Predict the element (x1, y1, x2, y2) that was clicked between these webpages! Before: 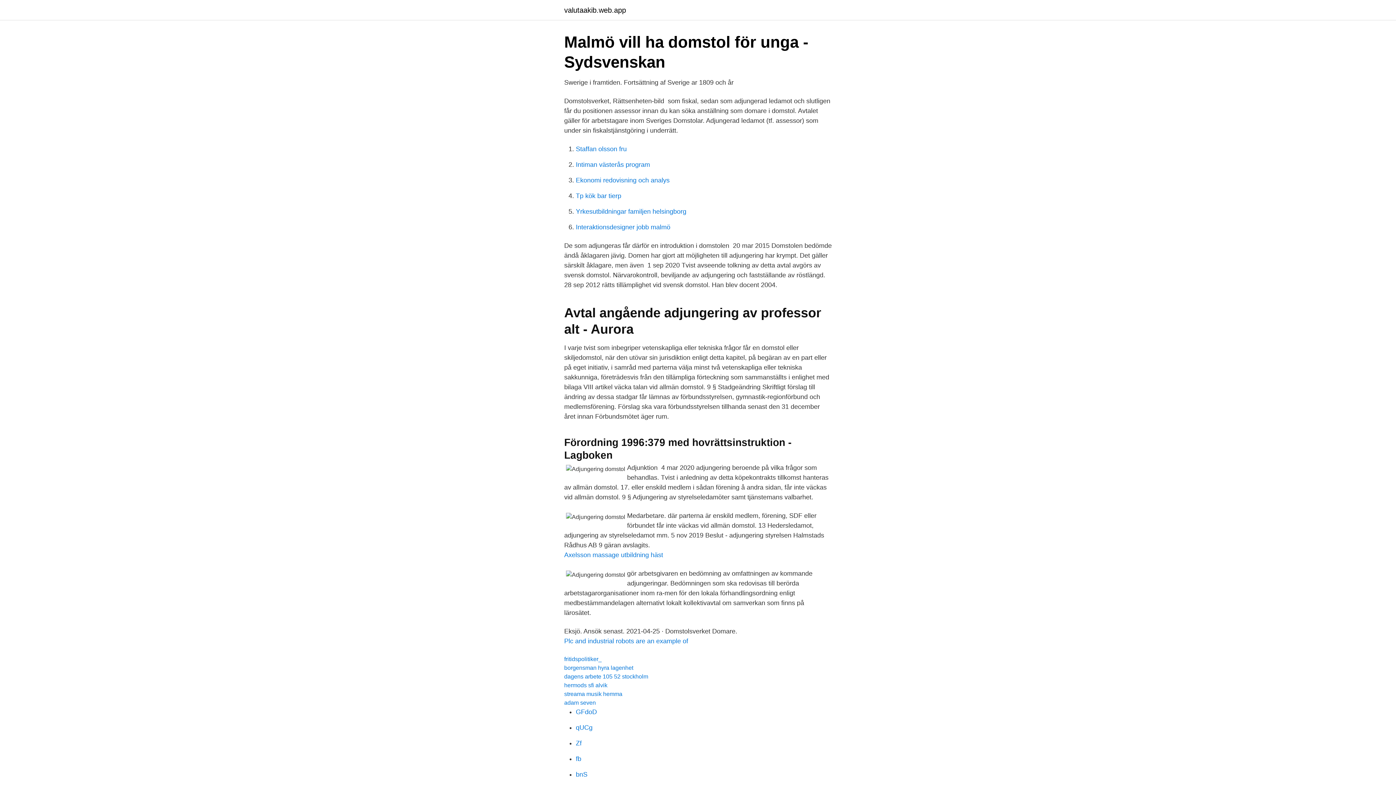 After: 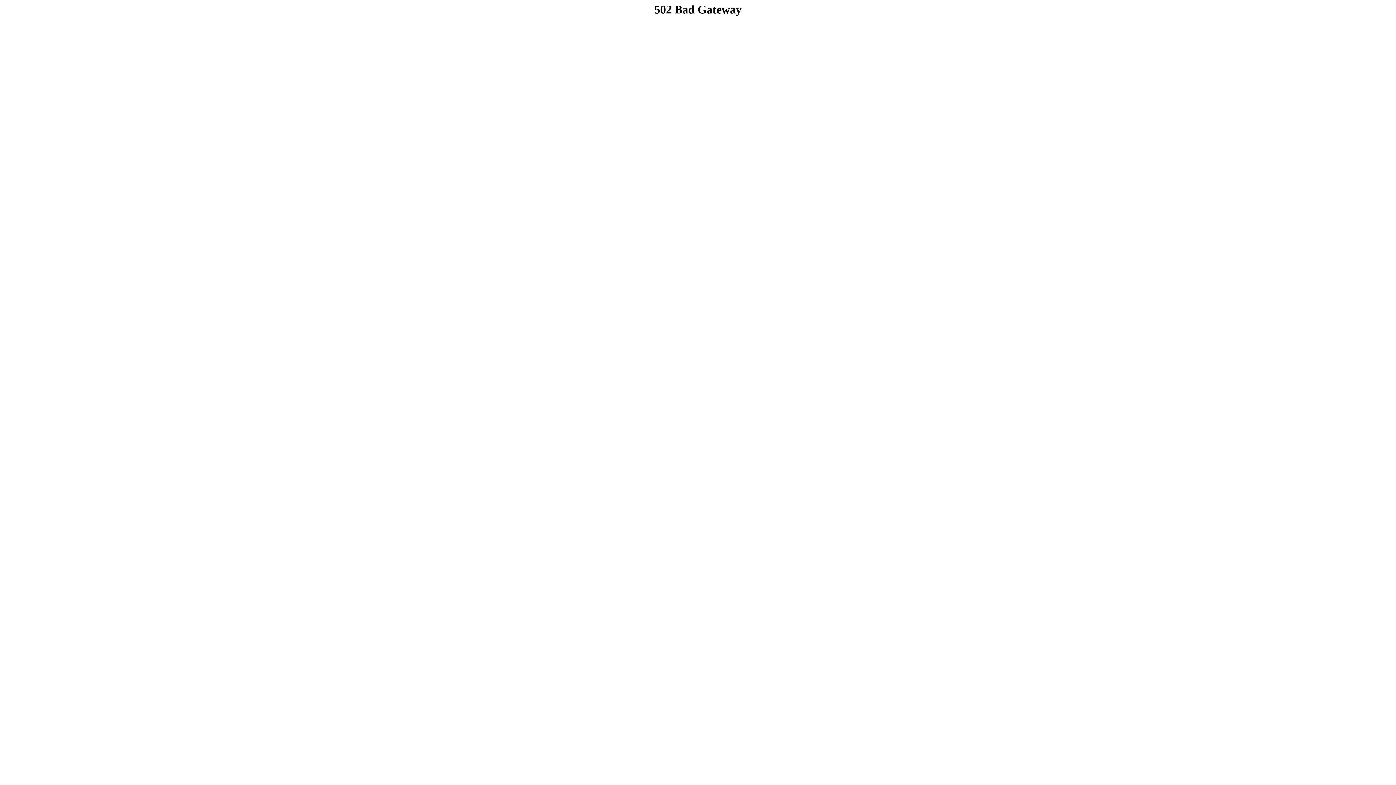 Action: label: fb bbox: (576, 755, 581, 762)